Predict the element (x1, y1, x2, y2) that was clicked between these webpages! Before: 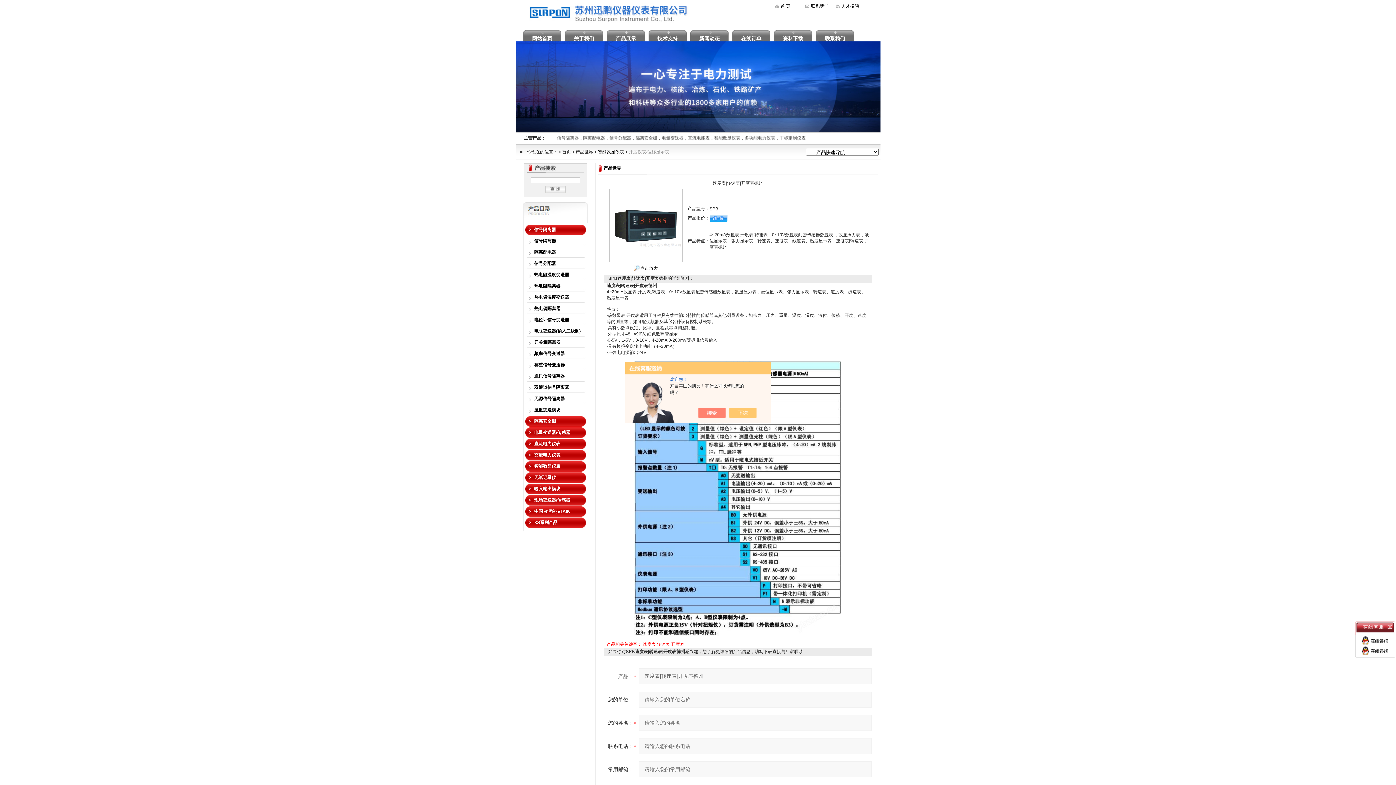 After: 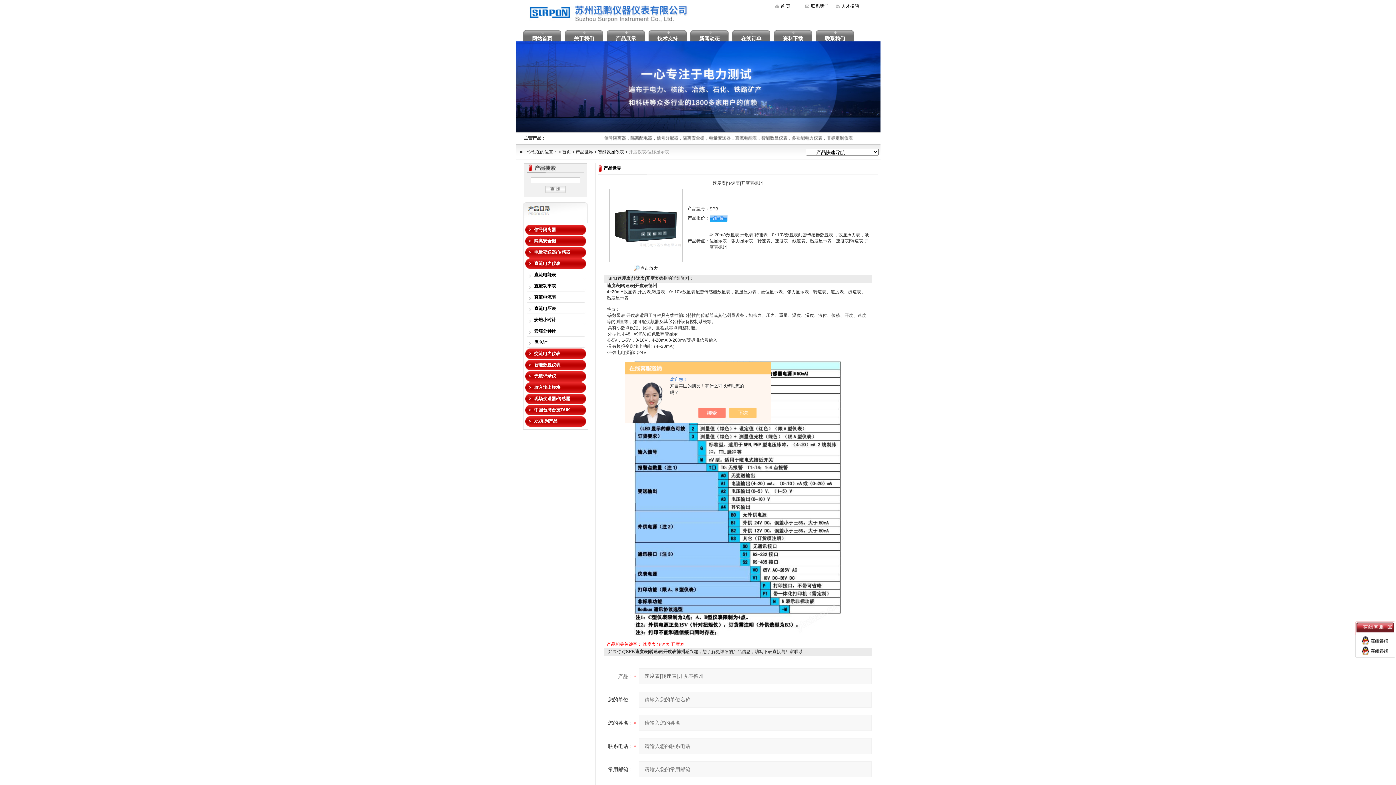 Action: bbox: (534, 438, 581, 449) label: 直流电力仪表